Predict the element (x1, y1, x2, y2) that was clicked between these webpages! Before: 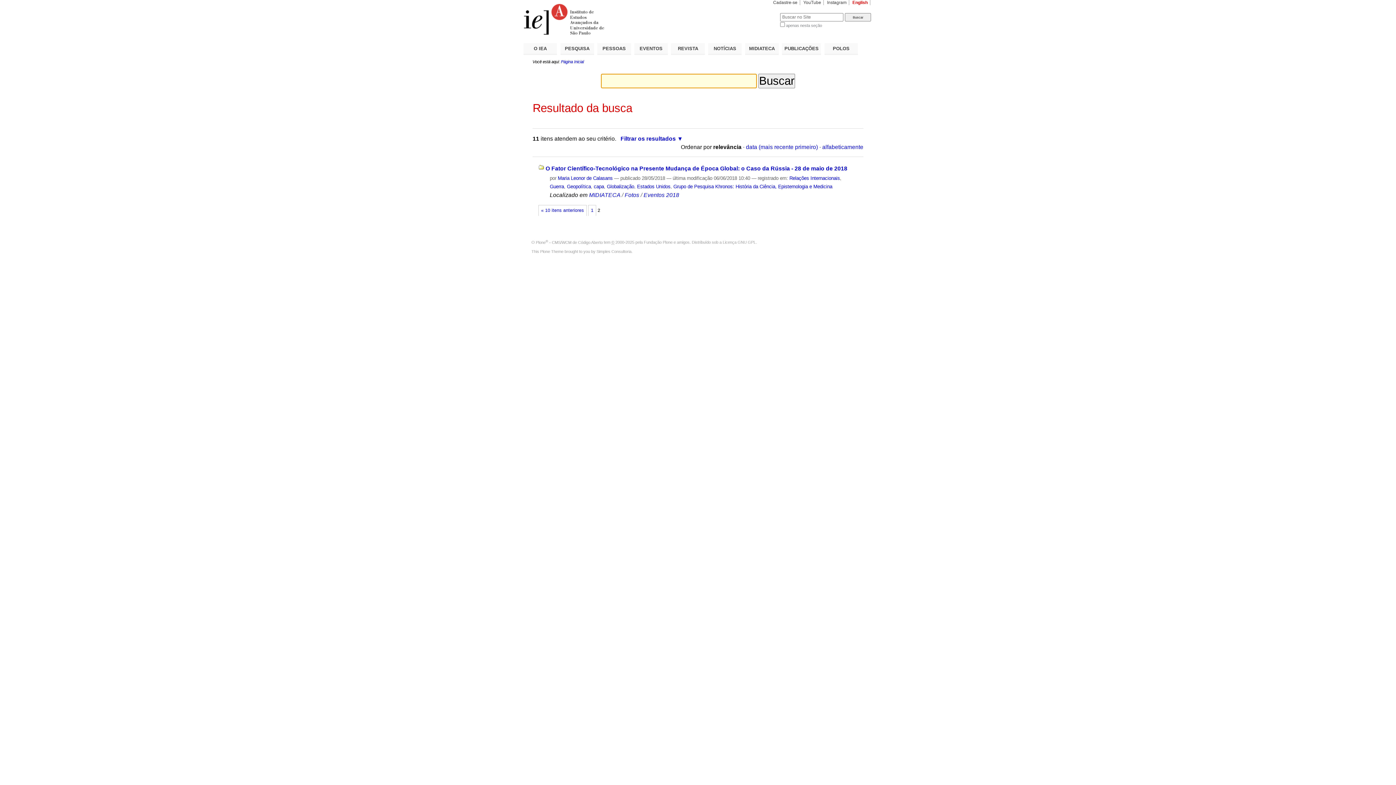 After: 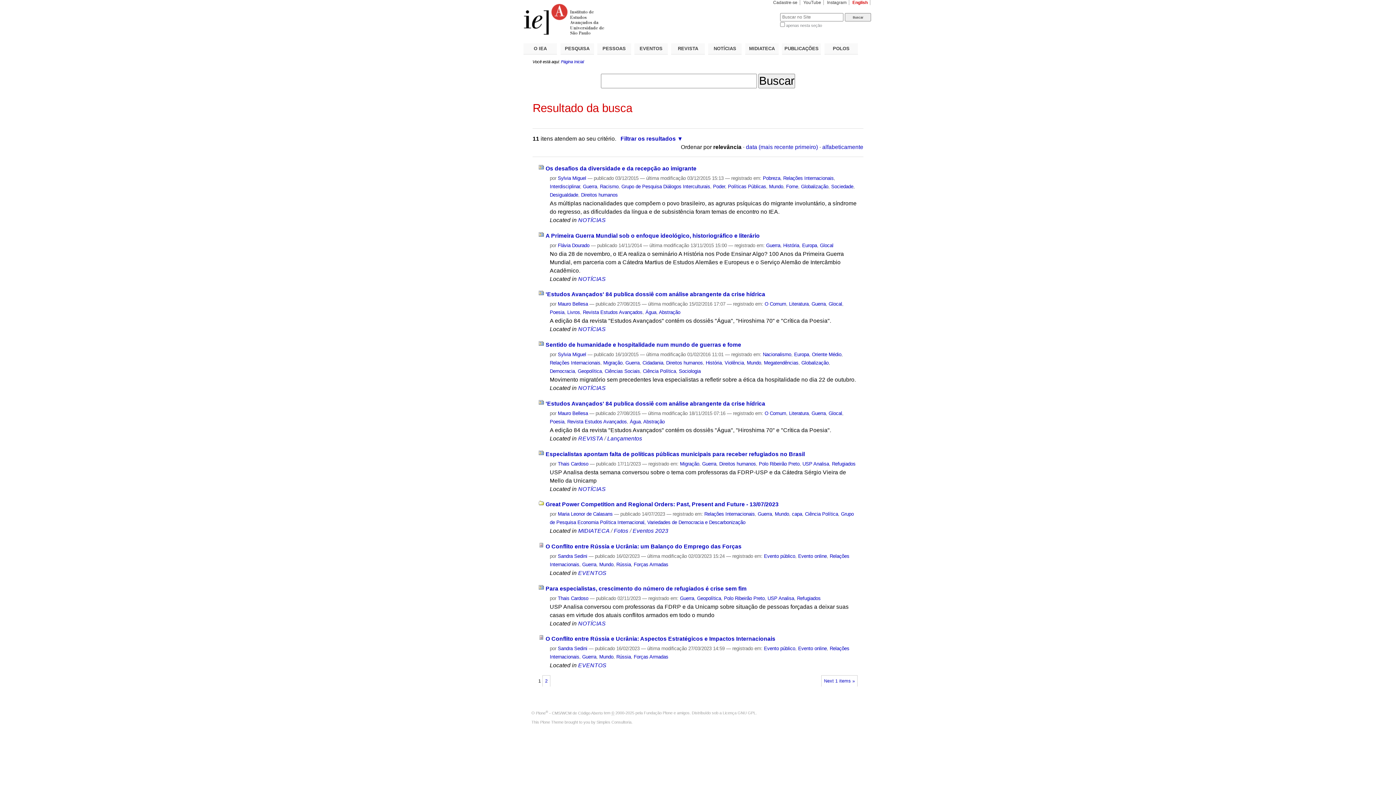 Action: bbox: (588, 204, 596, 216) label: 1